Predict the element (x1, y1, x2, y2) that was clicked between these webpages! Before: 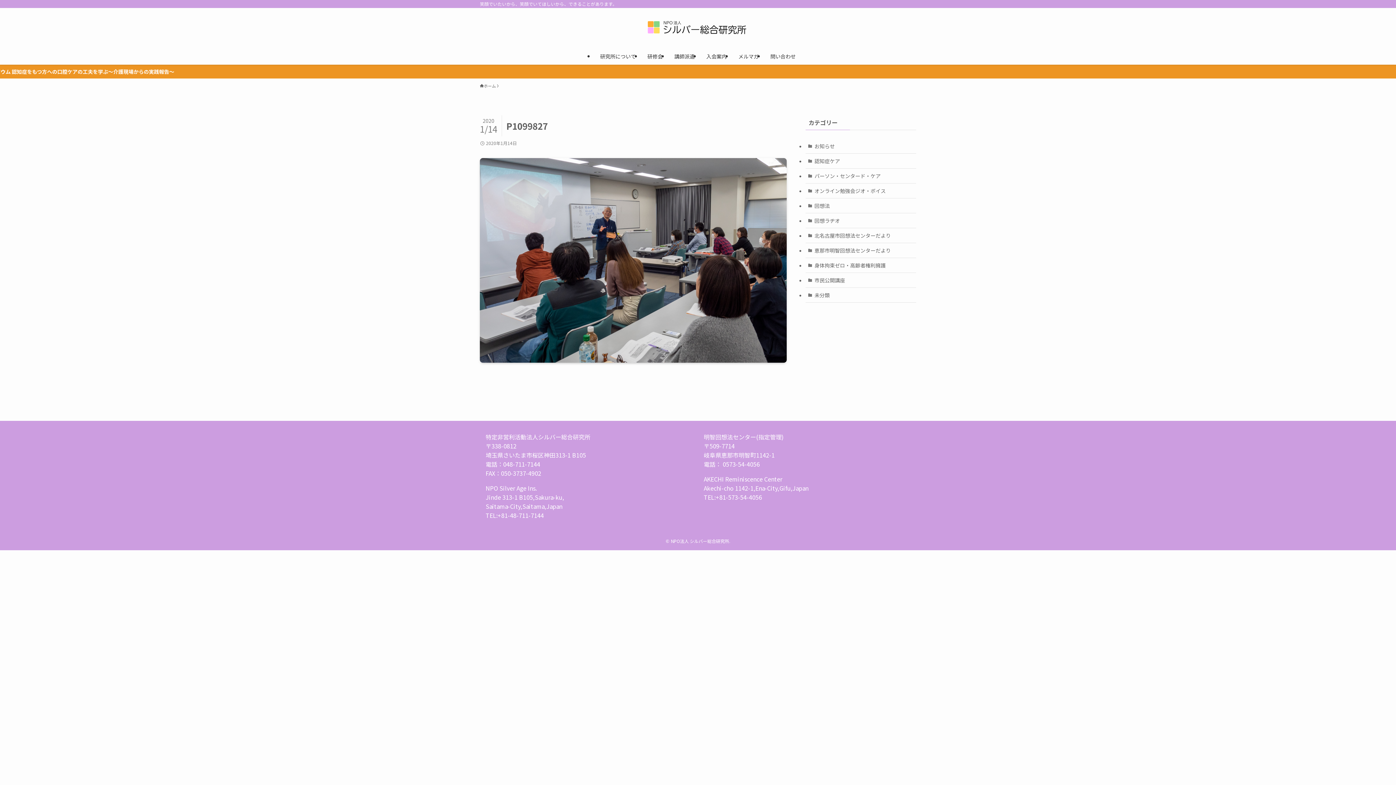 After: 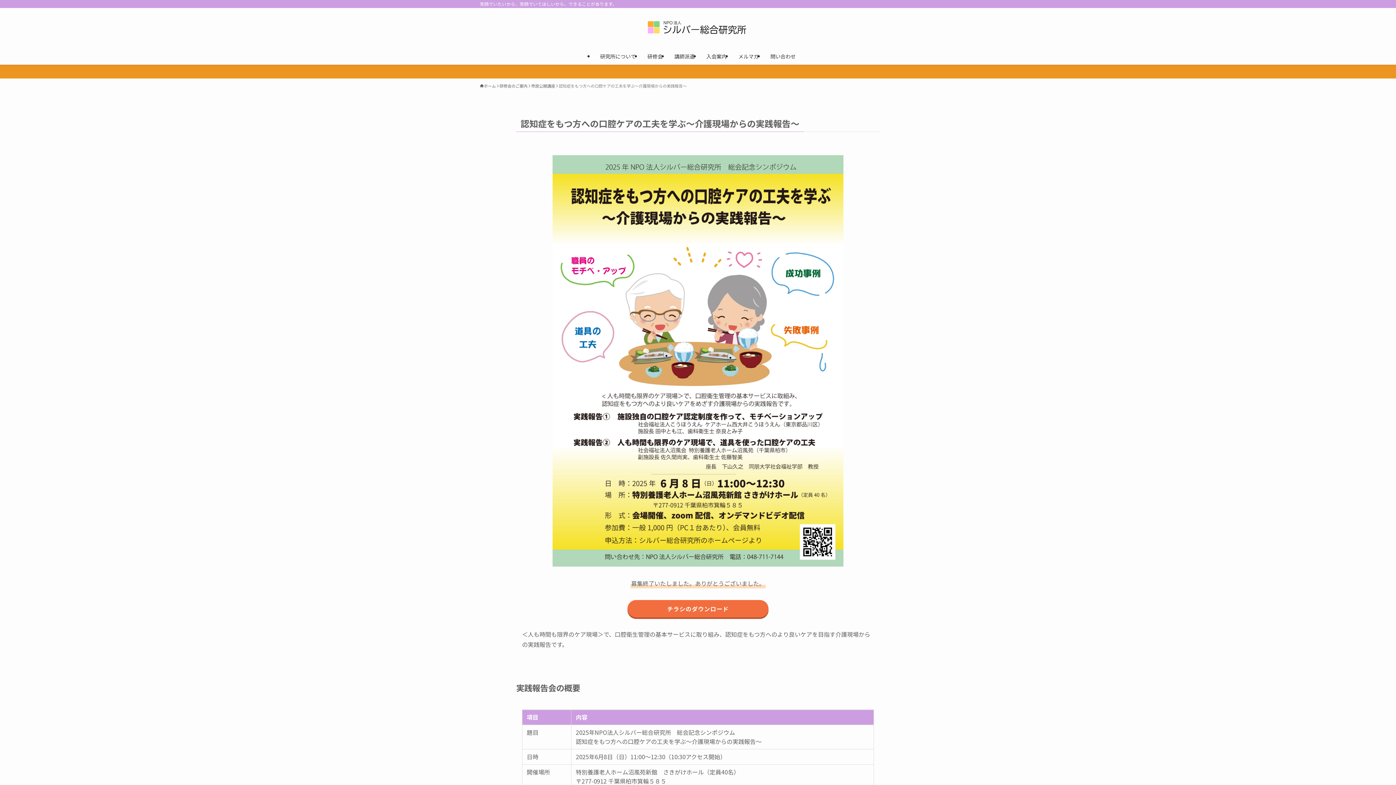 Action: bbox: (0, 64, 1396, 78) label: 6/8（日）　総会記念シンポジウム 認知症をもつ方への口腔ケアの工夫を学ぶ〜介護現場からの実践報告〜